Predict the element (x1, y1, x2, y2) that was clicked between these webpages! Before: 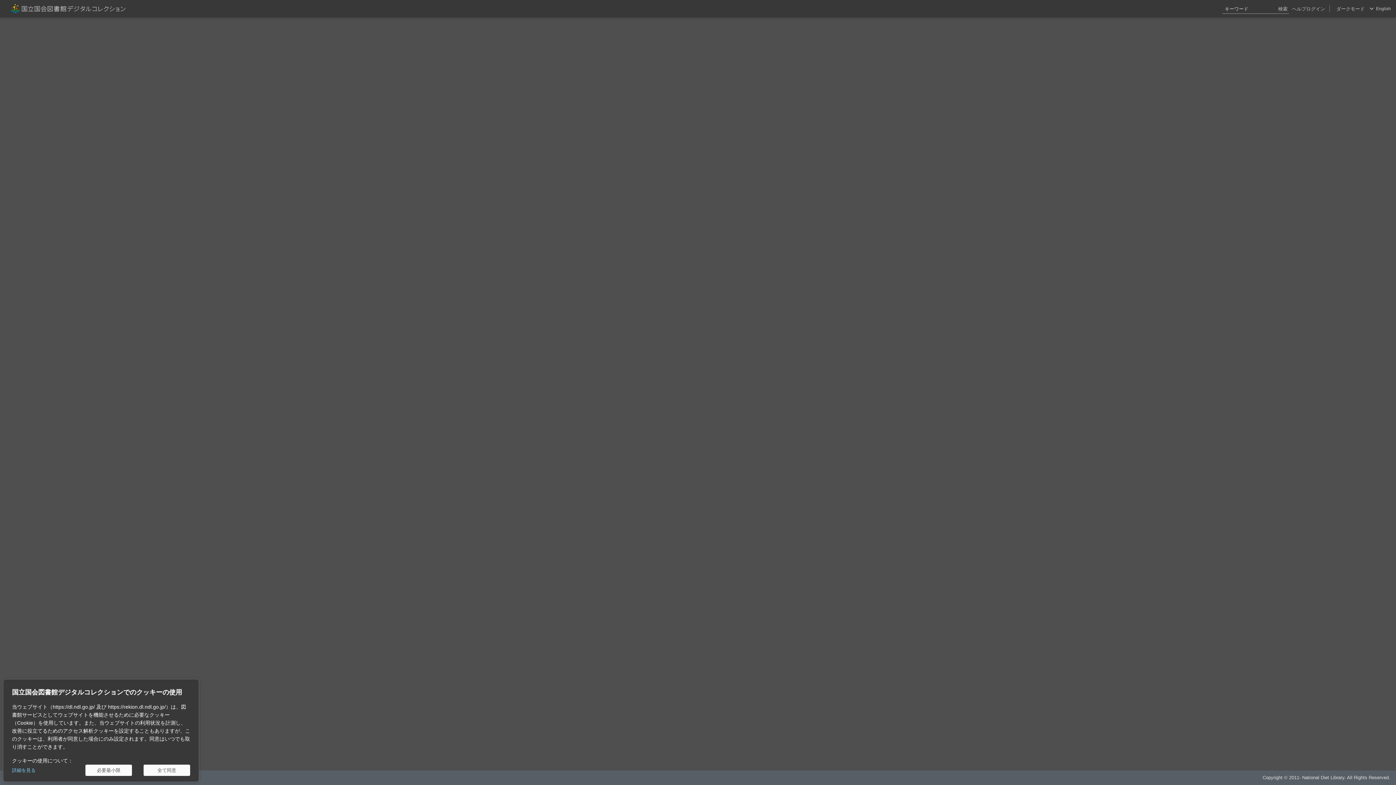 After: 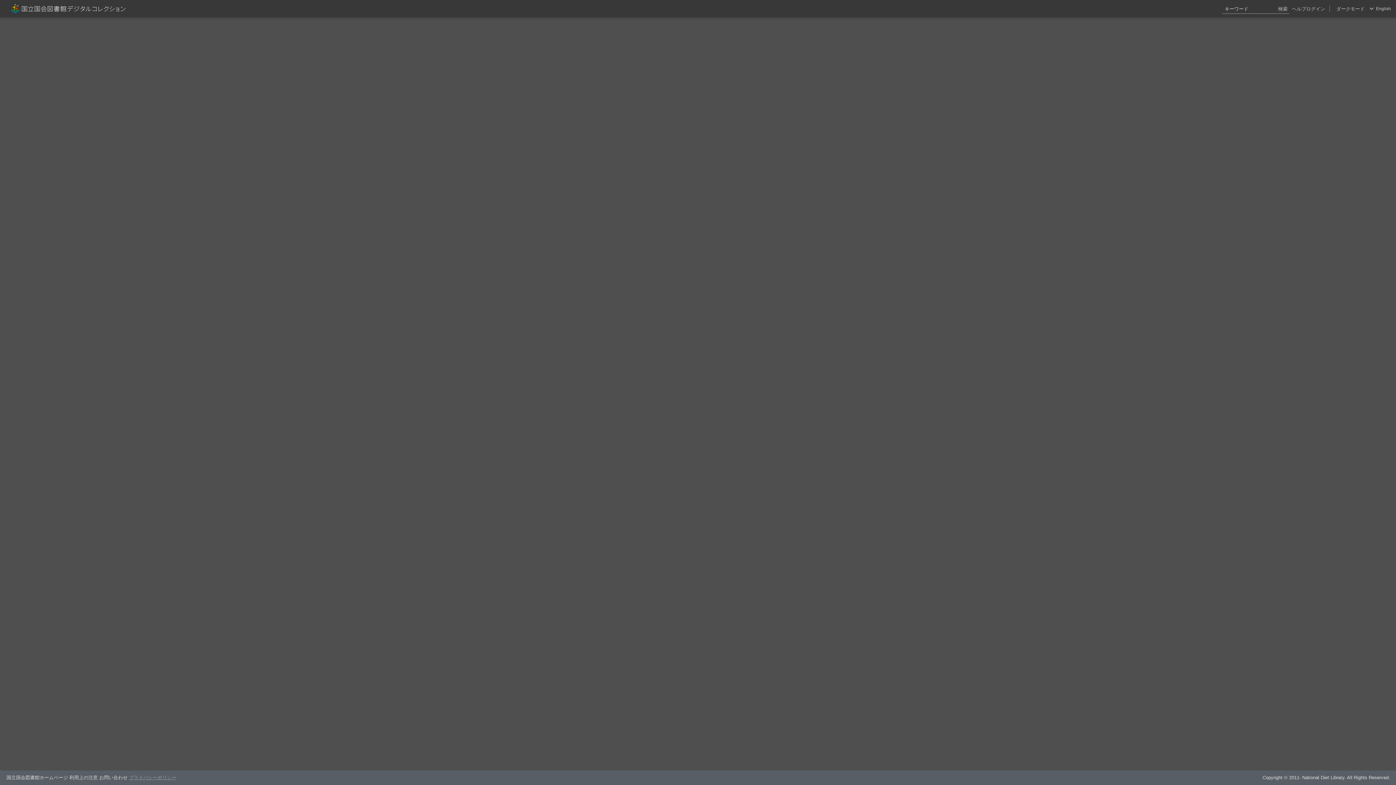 Action: label: 全て同意 bbox: (143, 765, 190, 776)